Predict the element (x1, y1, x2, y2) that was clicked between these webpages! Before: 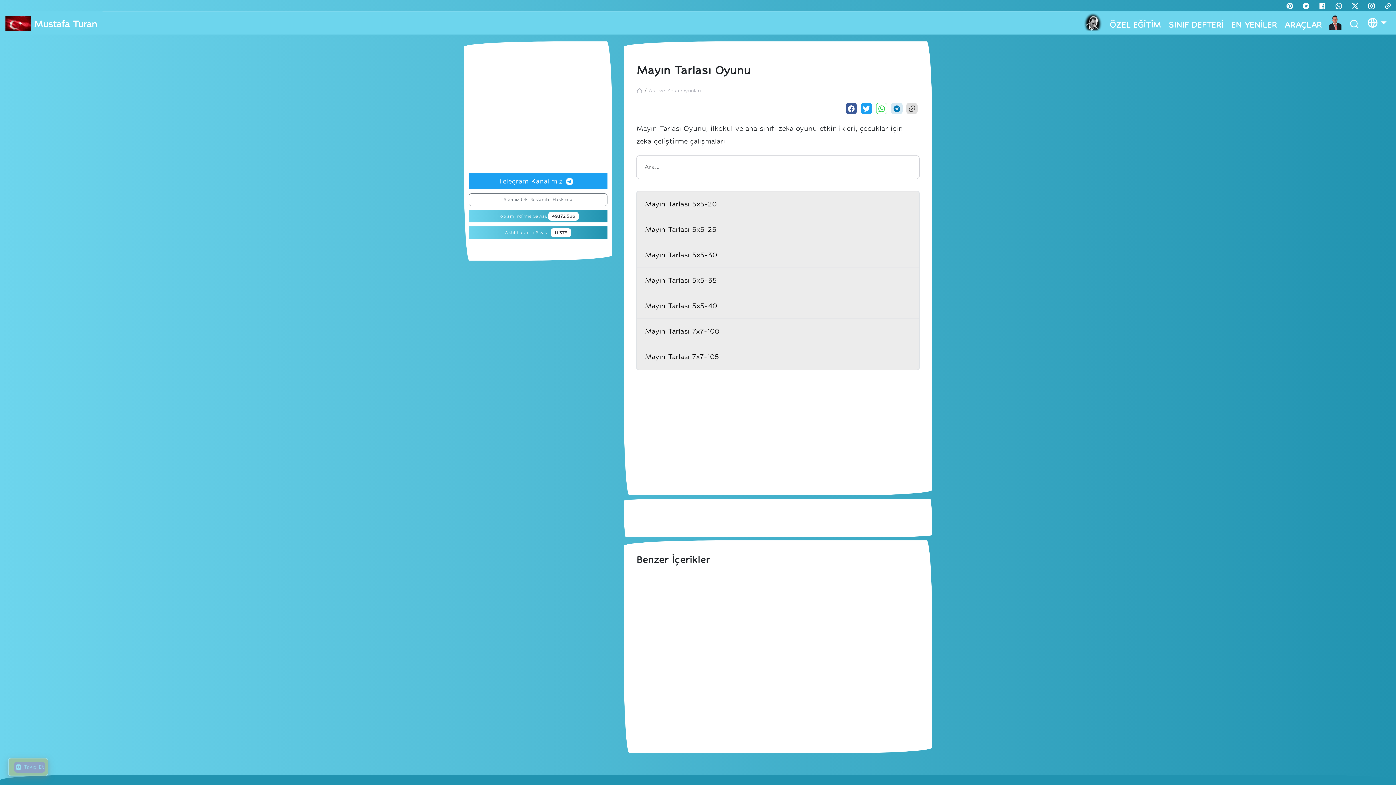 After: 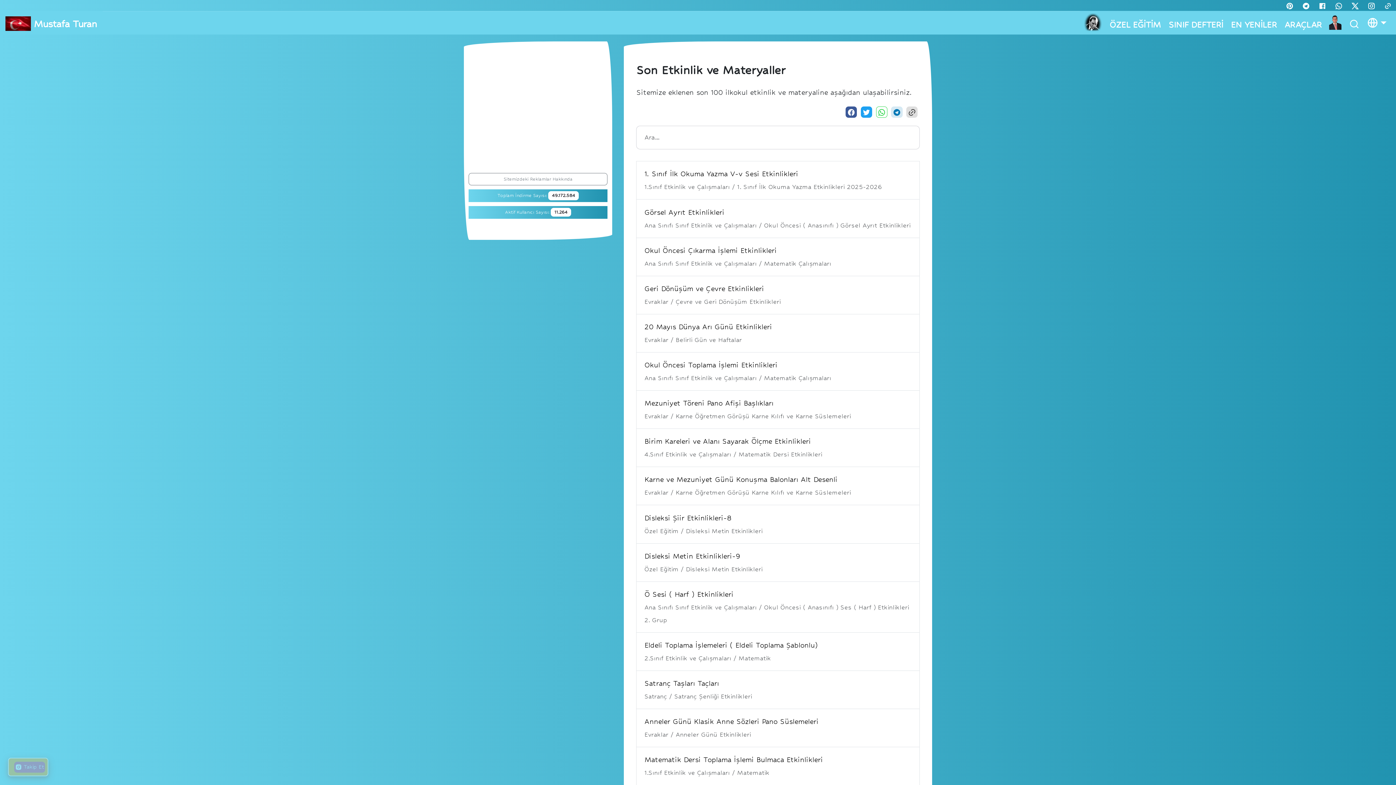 Action: bbox: (1227, 11, 1280, 34) label: EN YENİLER